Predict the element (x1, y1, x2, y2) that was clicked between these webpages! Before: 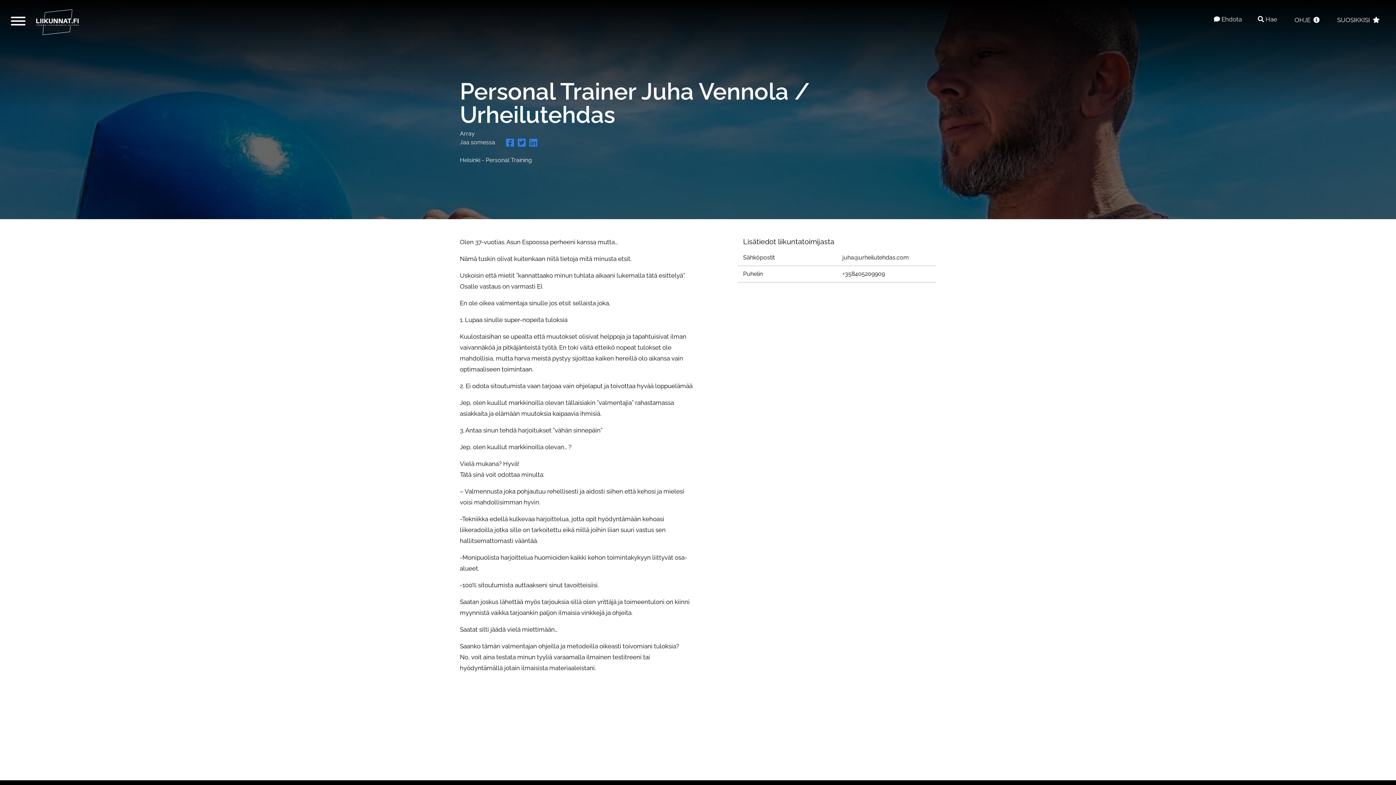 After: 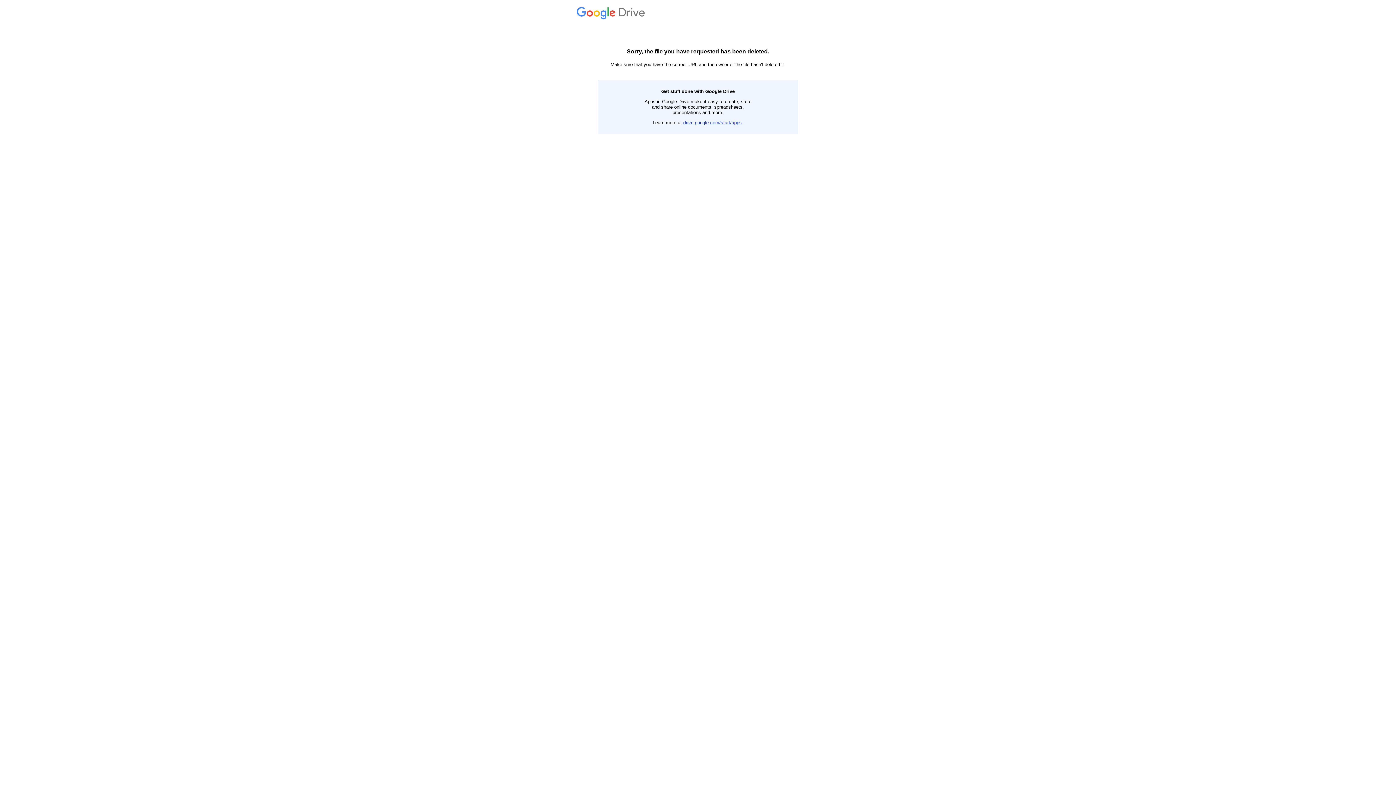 Action: bbox: (1214, 13, 1242, 24) label:  Ehdota